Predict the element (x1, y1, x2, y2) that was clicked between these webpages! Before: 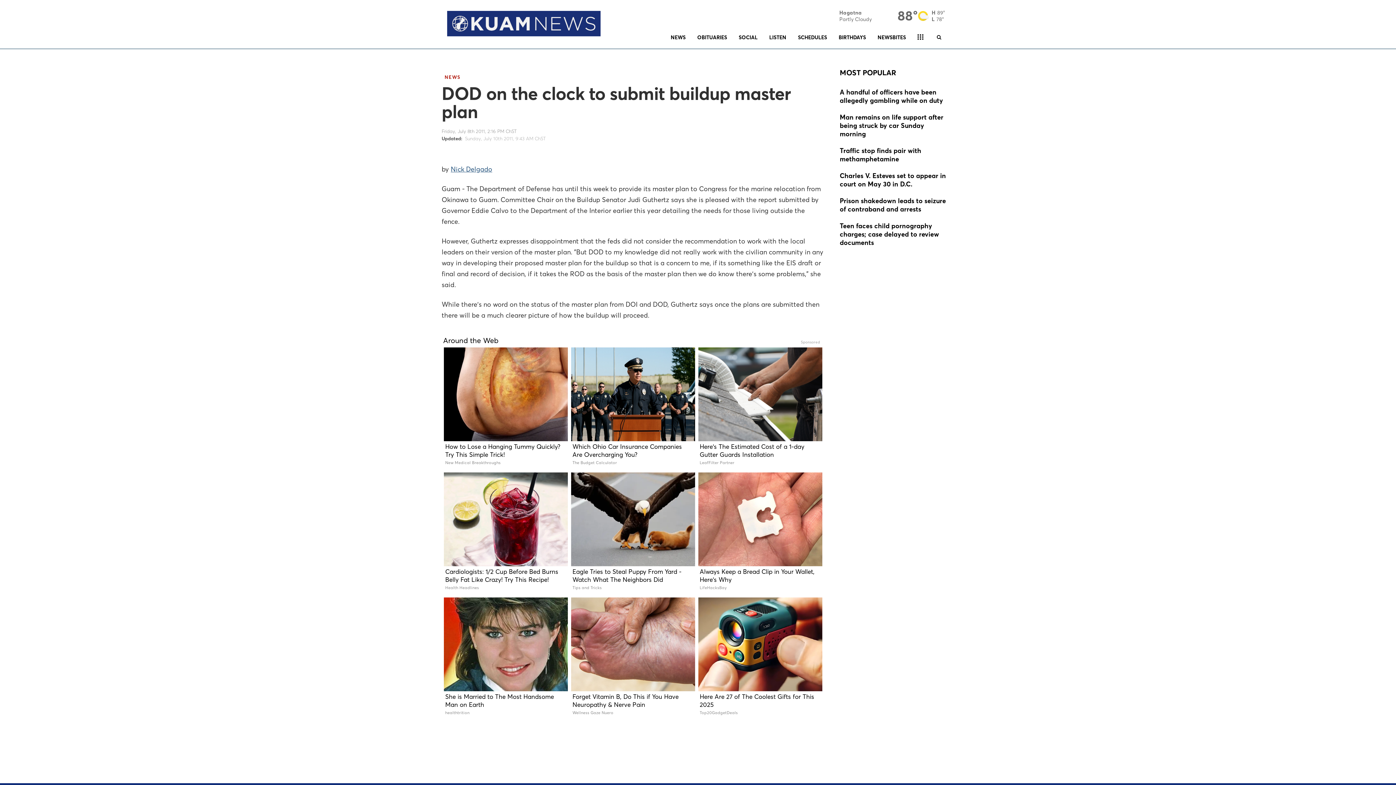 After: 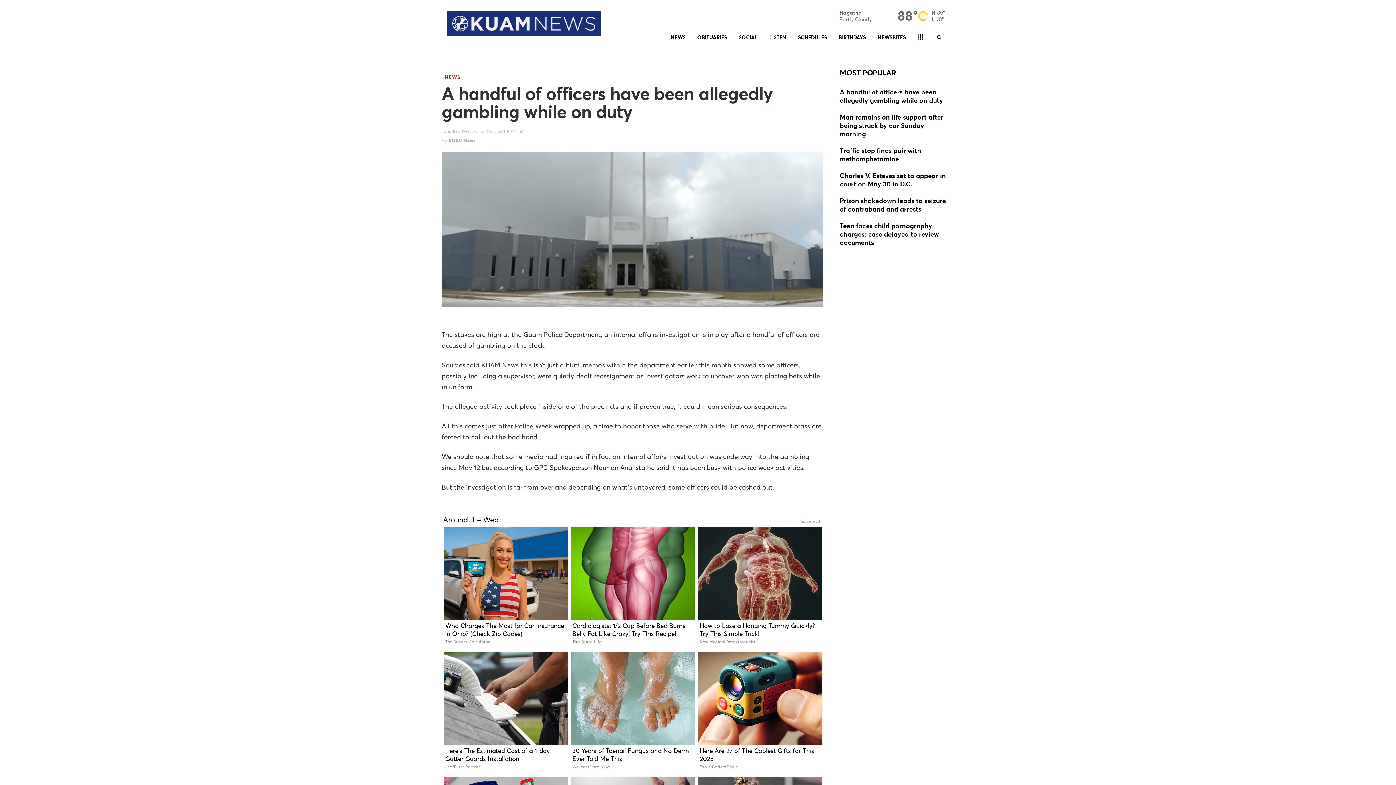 Action: bbox: (840, 88, 949, 105)